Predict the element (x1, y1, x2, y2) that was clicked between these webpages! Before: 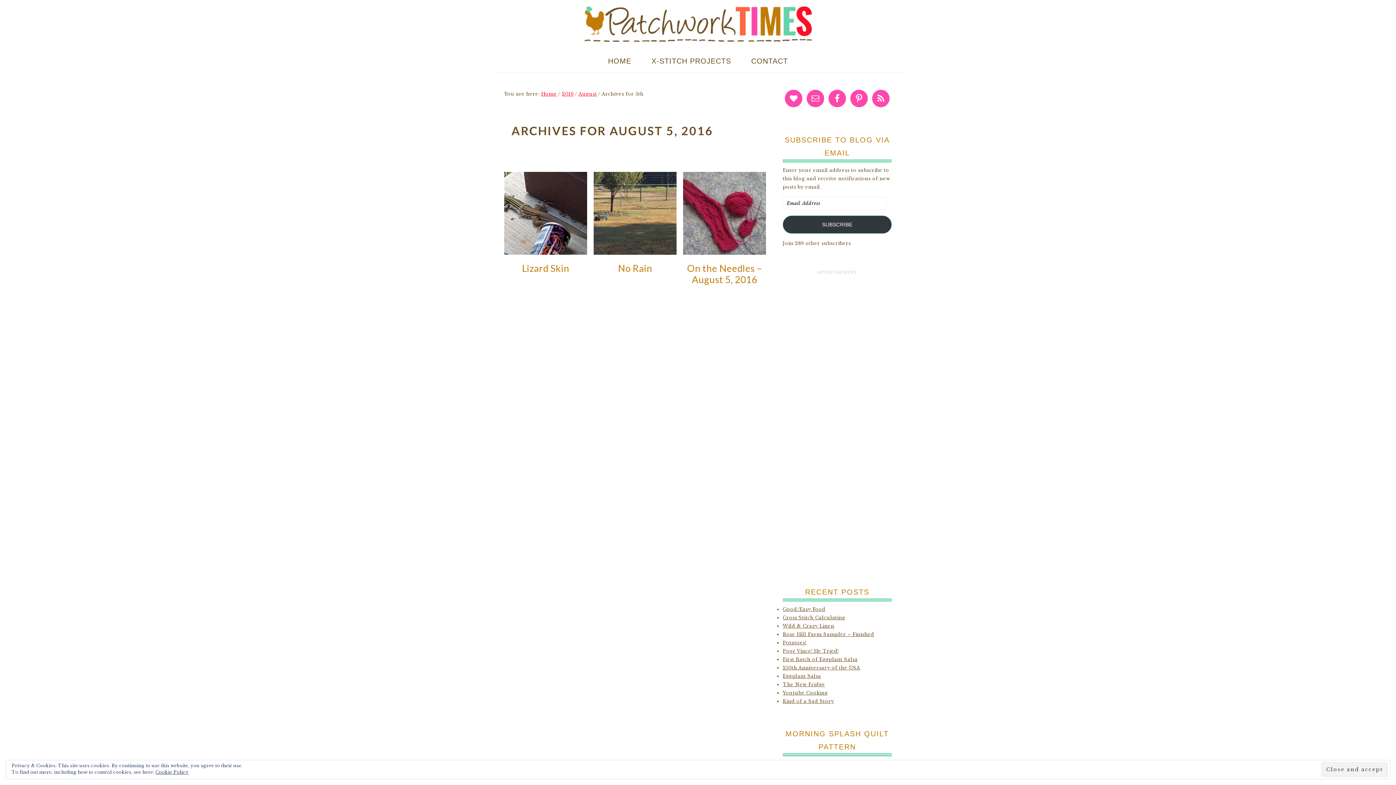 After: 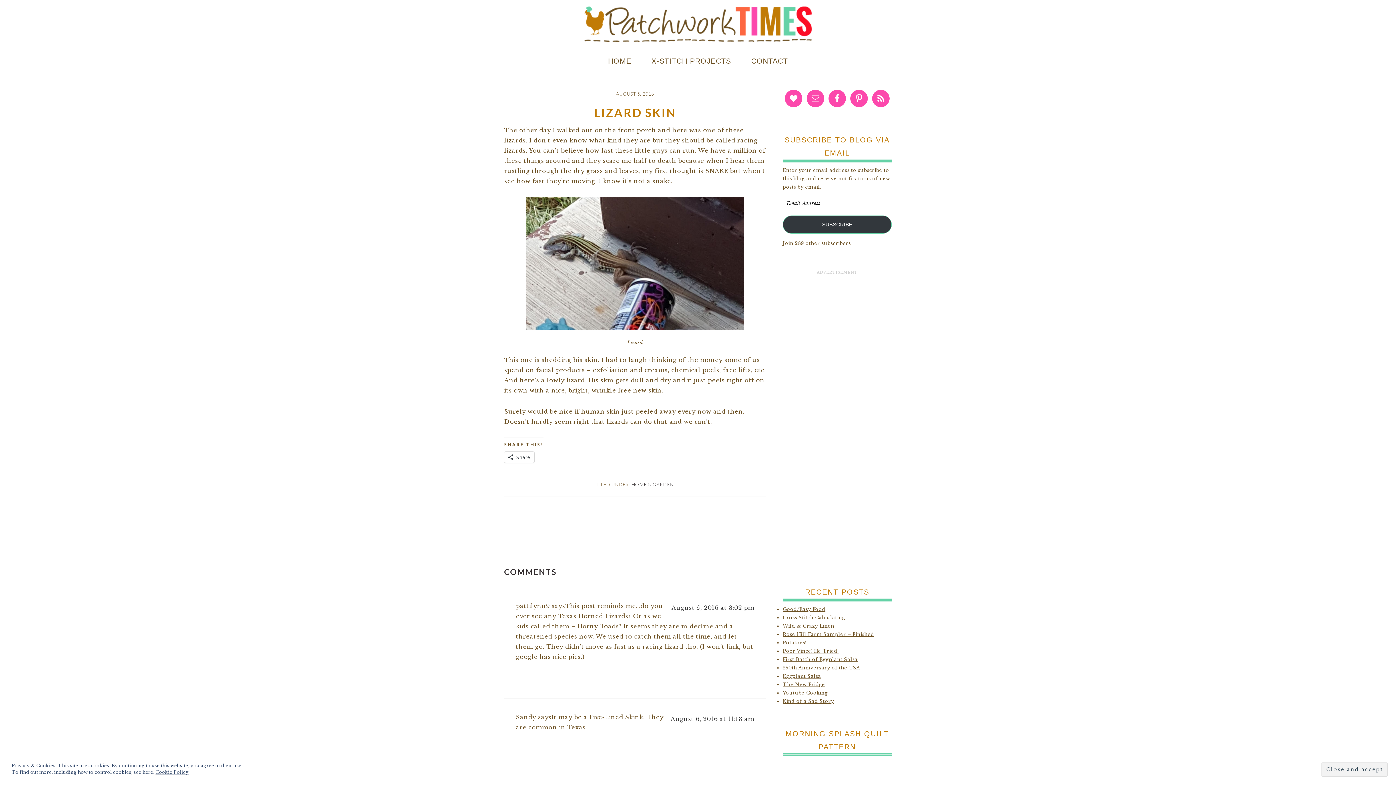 Action: label: Lizard Skin bbox: (522, 262, 569, 274)